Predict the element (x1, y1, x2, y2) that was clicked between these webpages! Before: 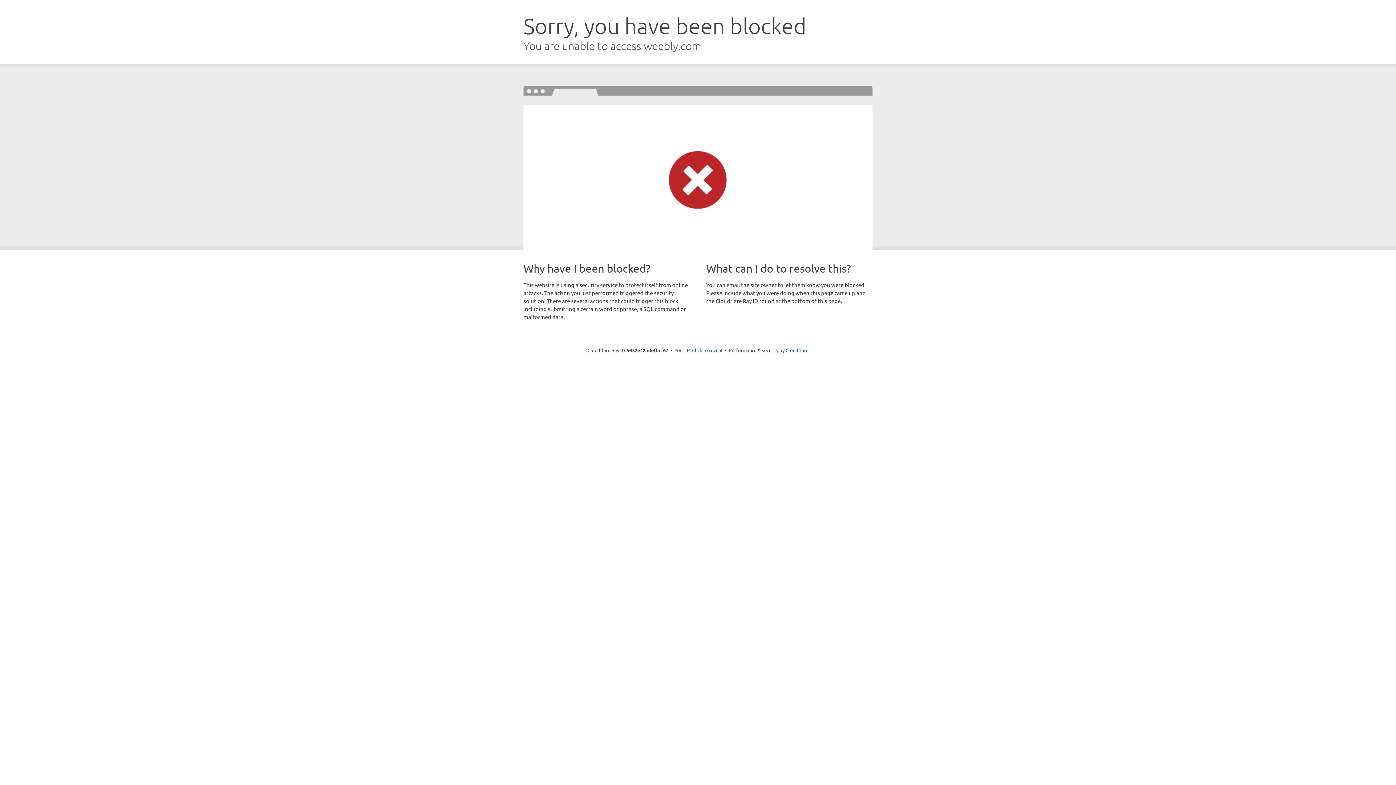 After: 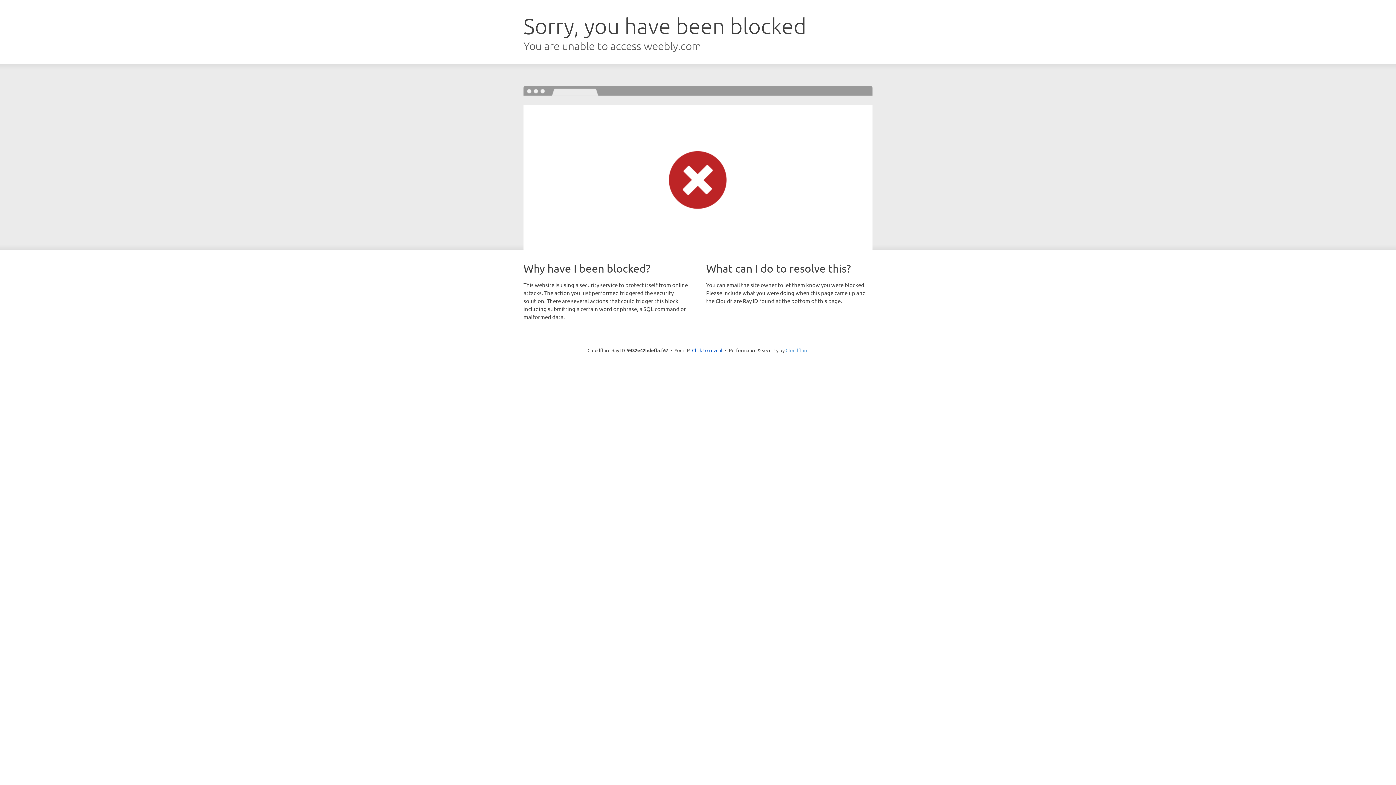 Action: bbox: (785, 347, 808, 353) label: Cloudflare